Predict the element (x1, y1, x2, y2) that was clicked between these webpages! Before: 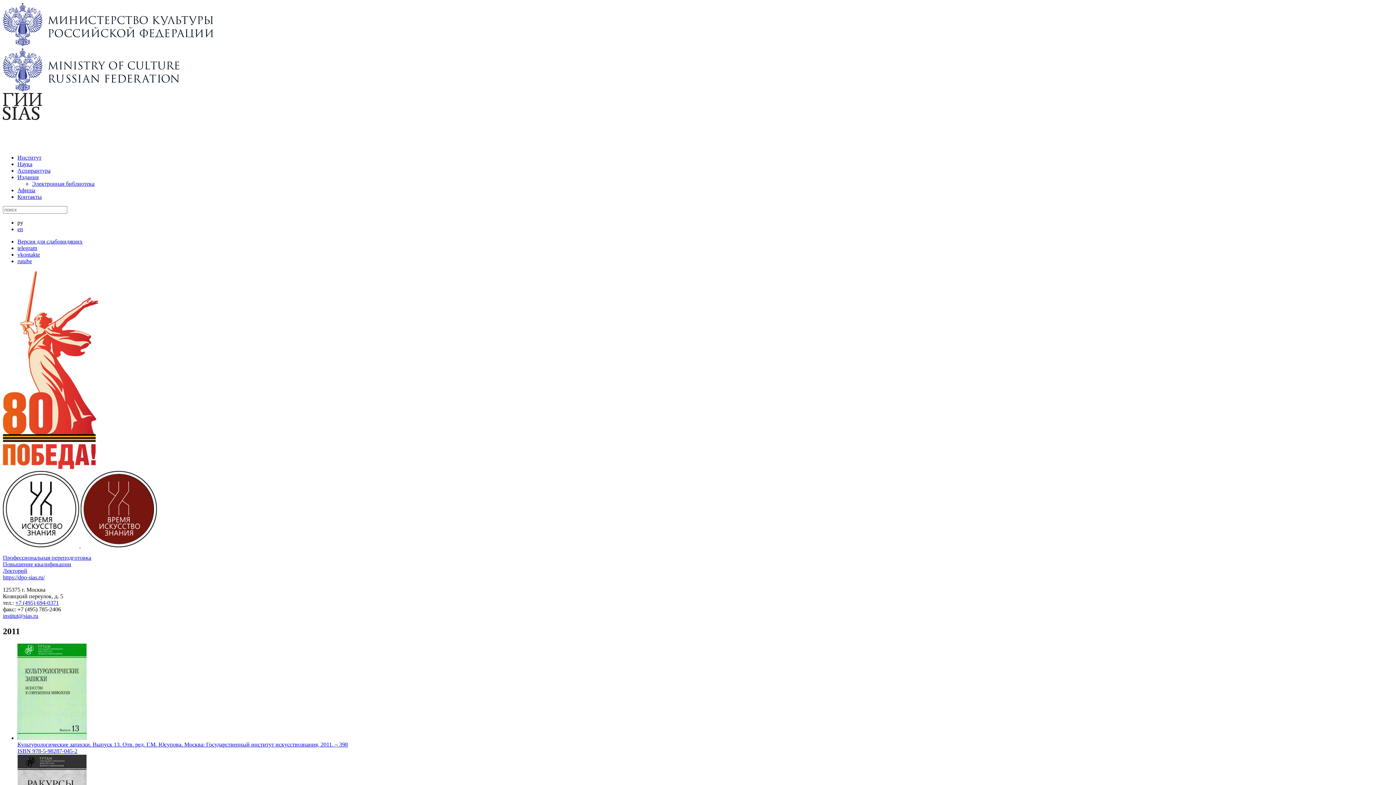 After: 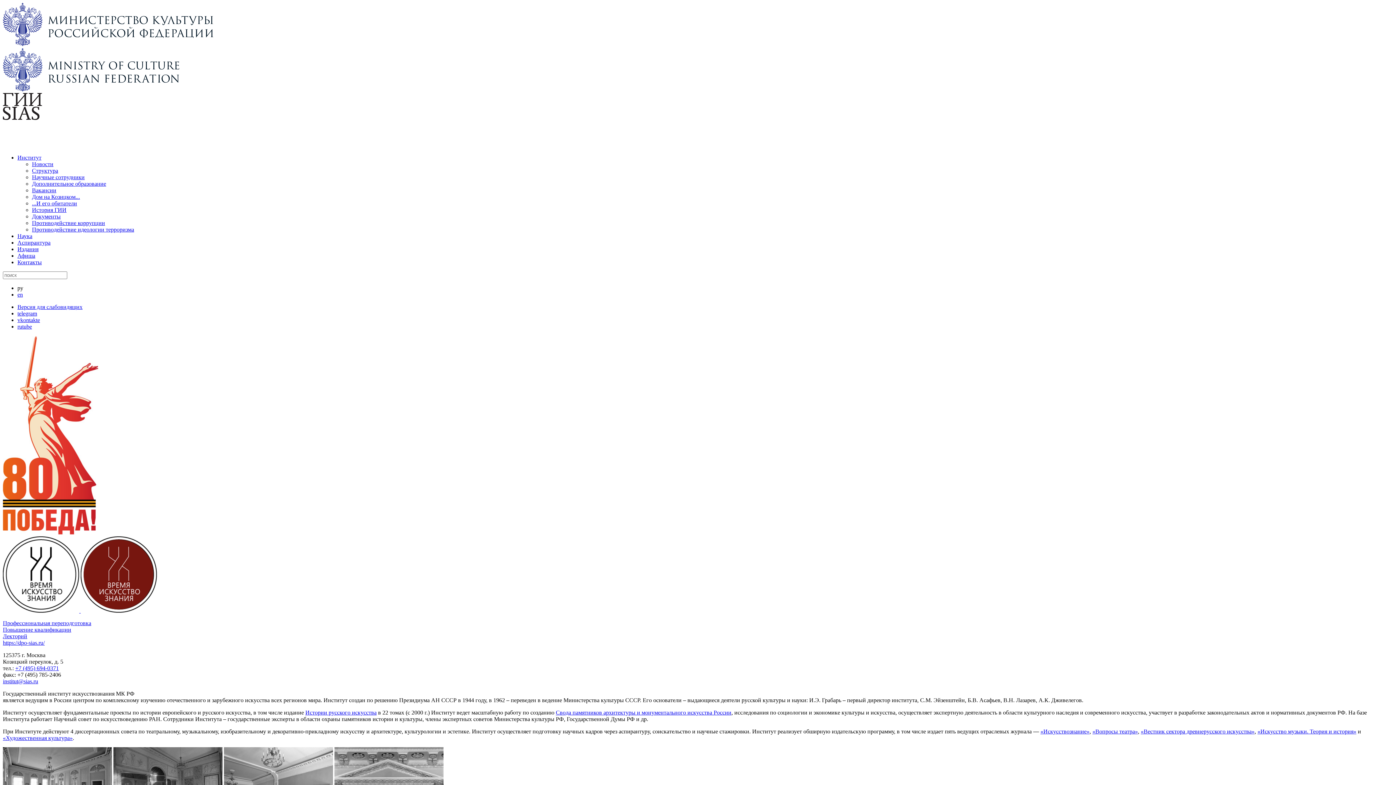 Action: label: Институт bbox: (17, 154, 41, 160)